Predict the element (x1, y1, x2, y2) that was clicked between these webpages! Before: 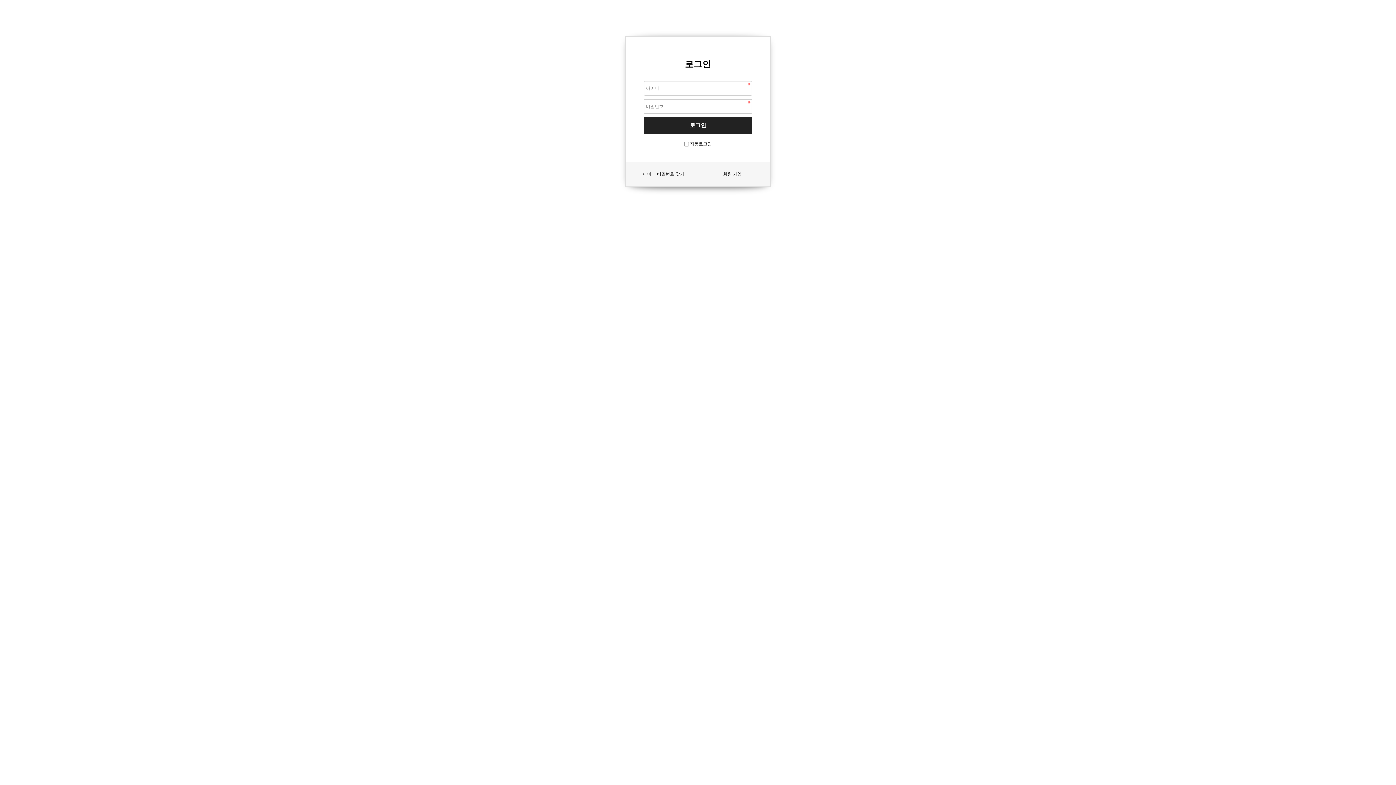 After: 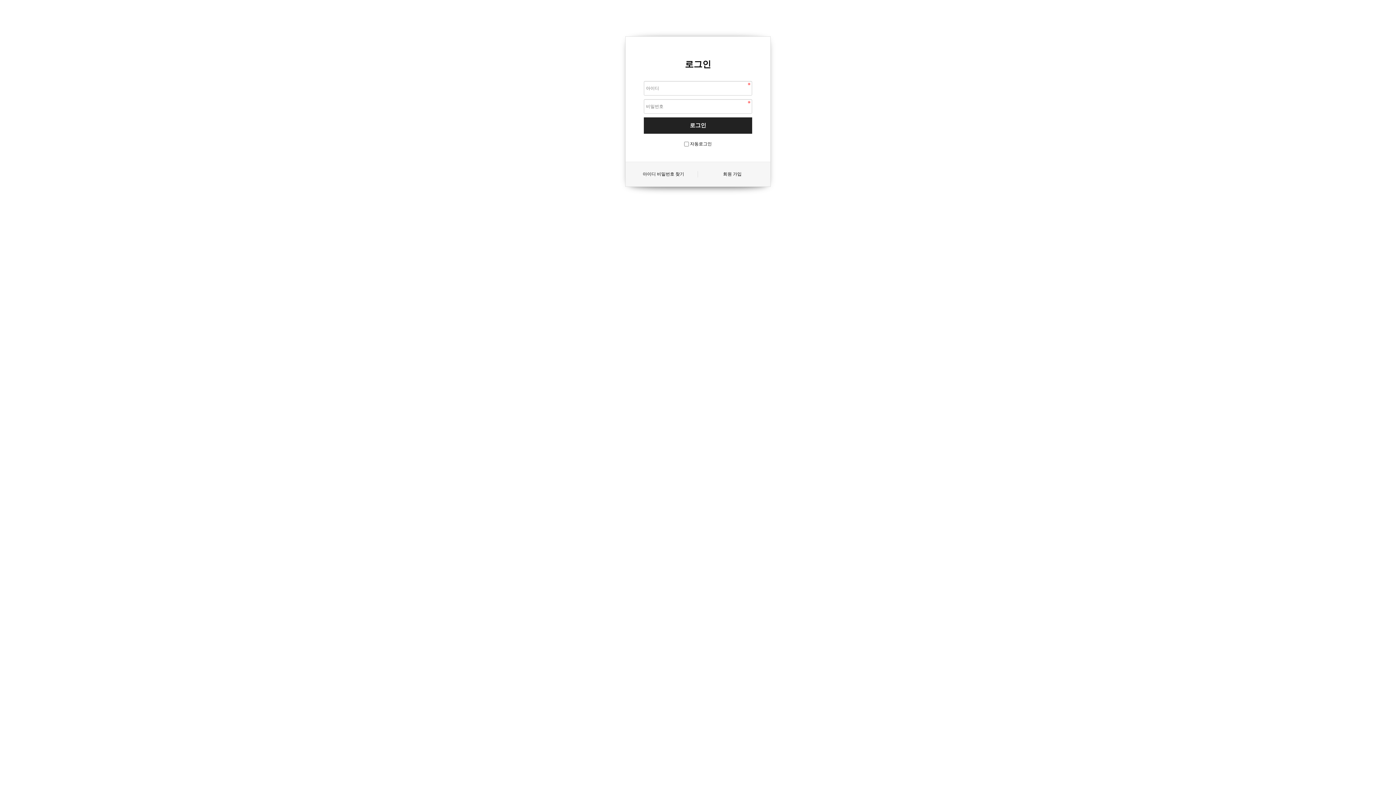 Action: label: 아이디 비밀번호 찾기 bbox: (629, 171, 698, 177)